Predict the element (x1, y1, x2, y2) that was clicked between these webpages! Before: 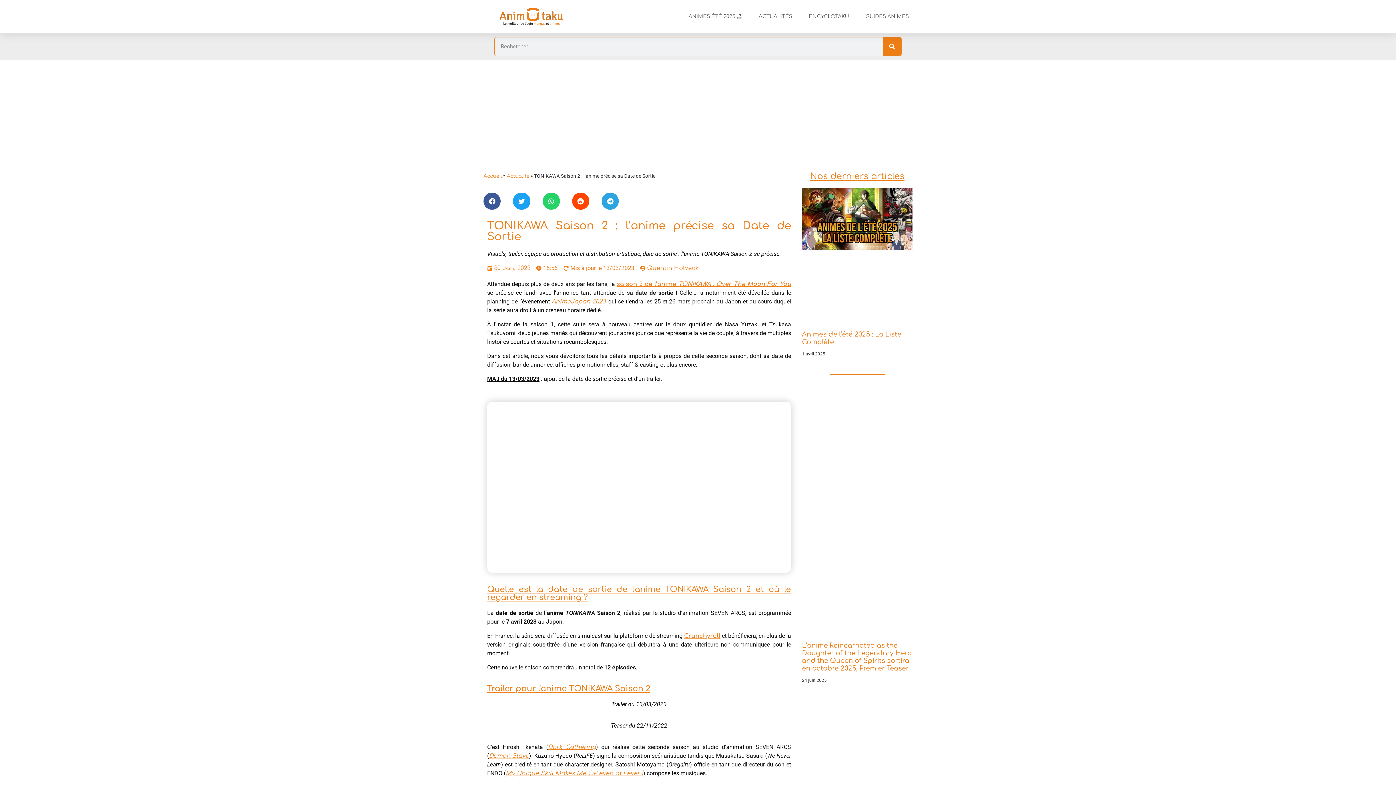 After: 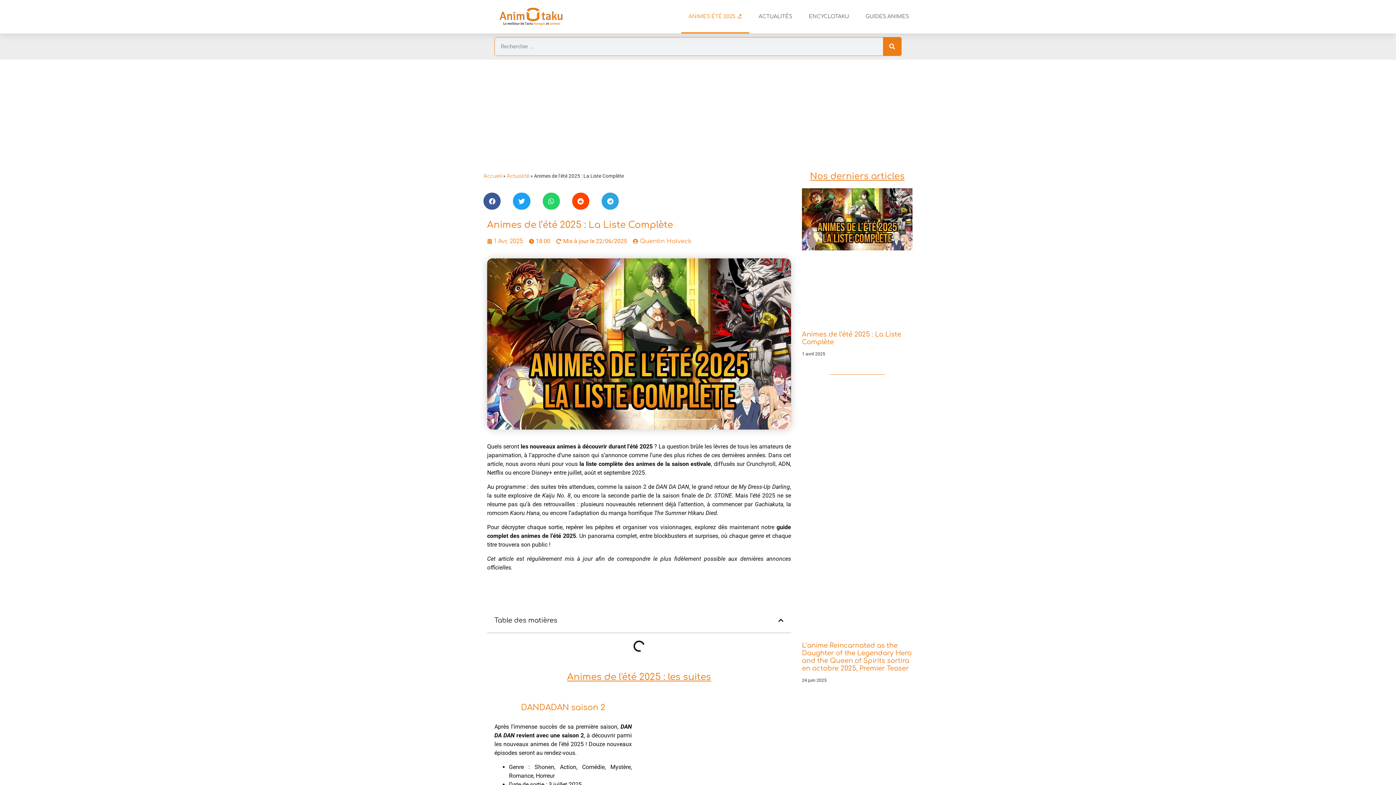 Action: label: ANIMES ÉTÉ 2025 🏖️ bbox: (681, 0, 749, 33)